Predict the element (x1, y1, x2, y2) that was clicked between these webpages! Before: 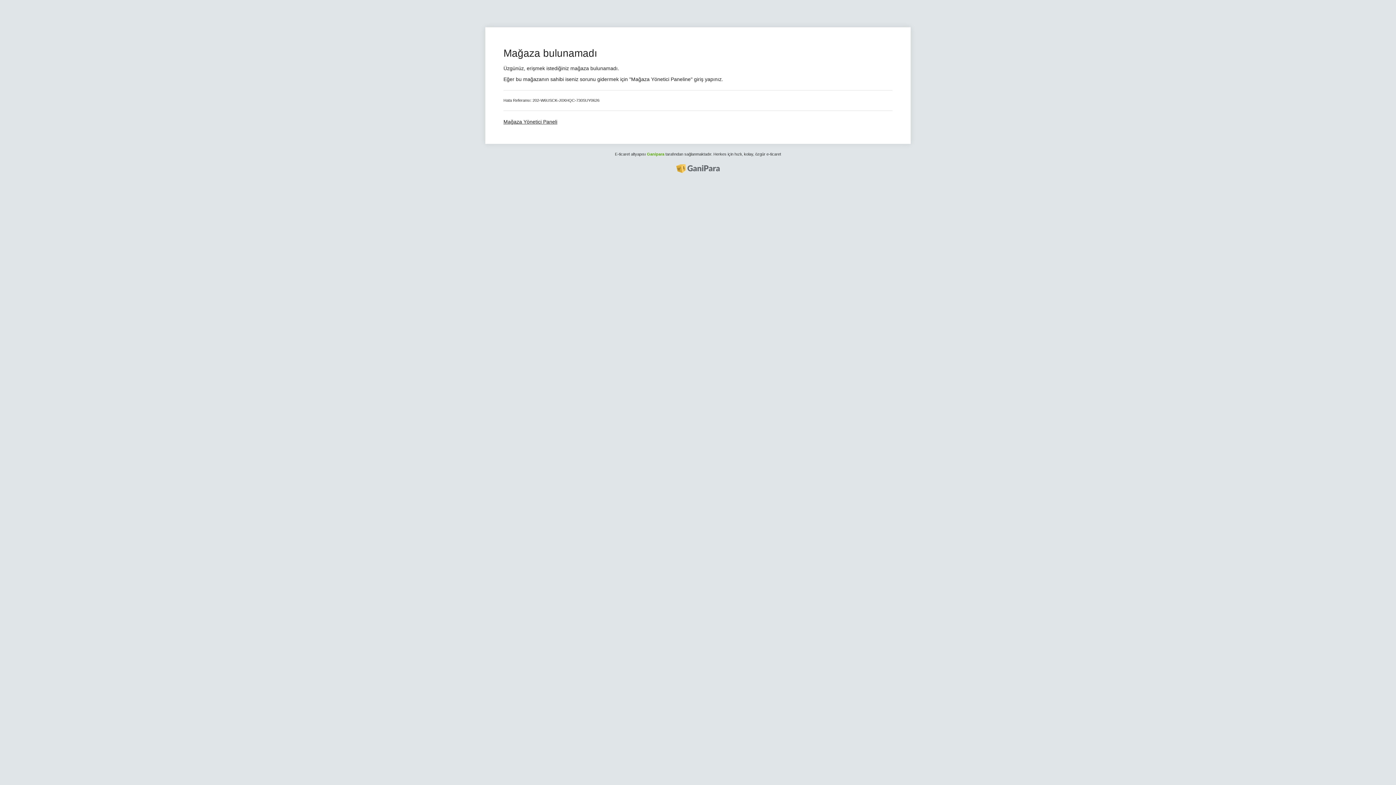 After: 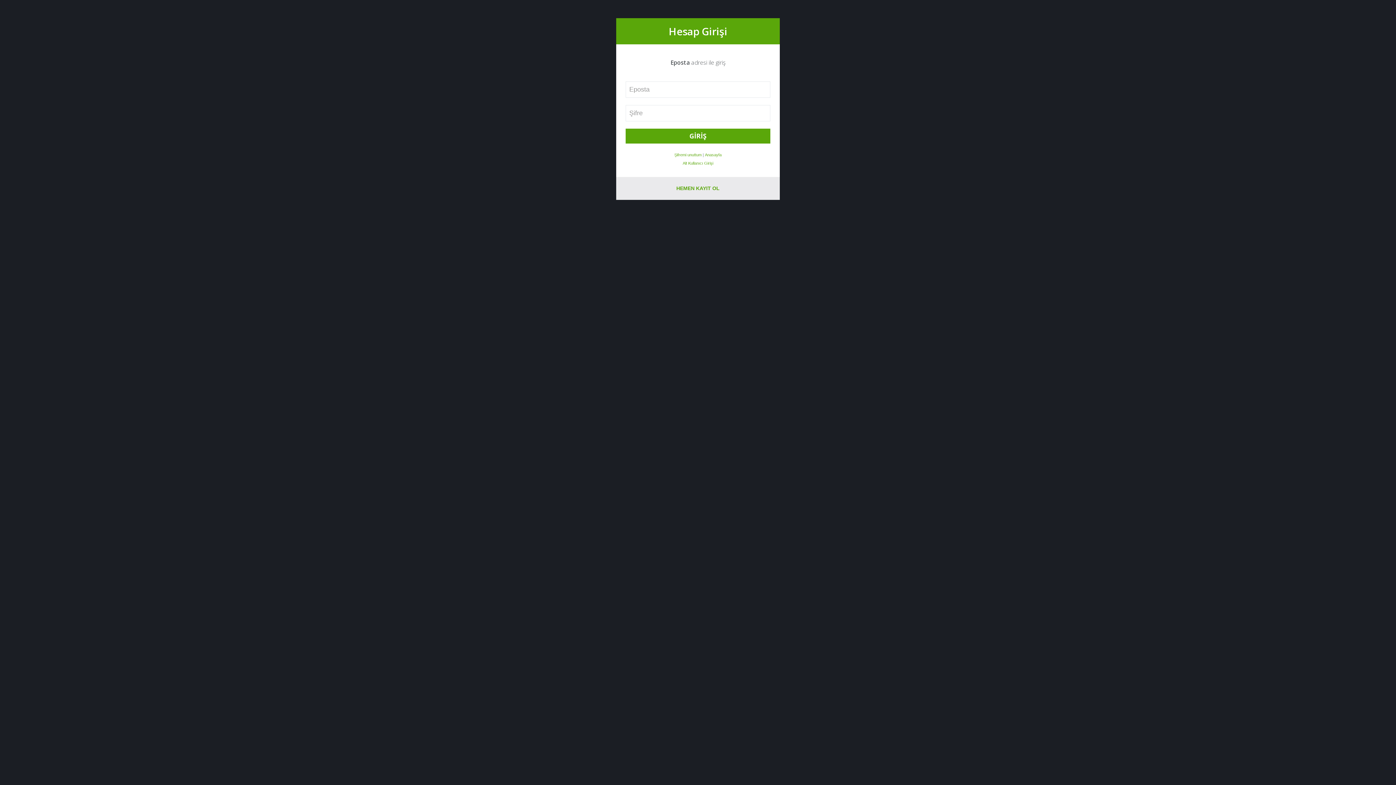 Action: bbox: (503, 118, 557, 124) label: Mağaza Yönetici Paneli